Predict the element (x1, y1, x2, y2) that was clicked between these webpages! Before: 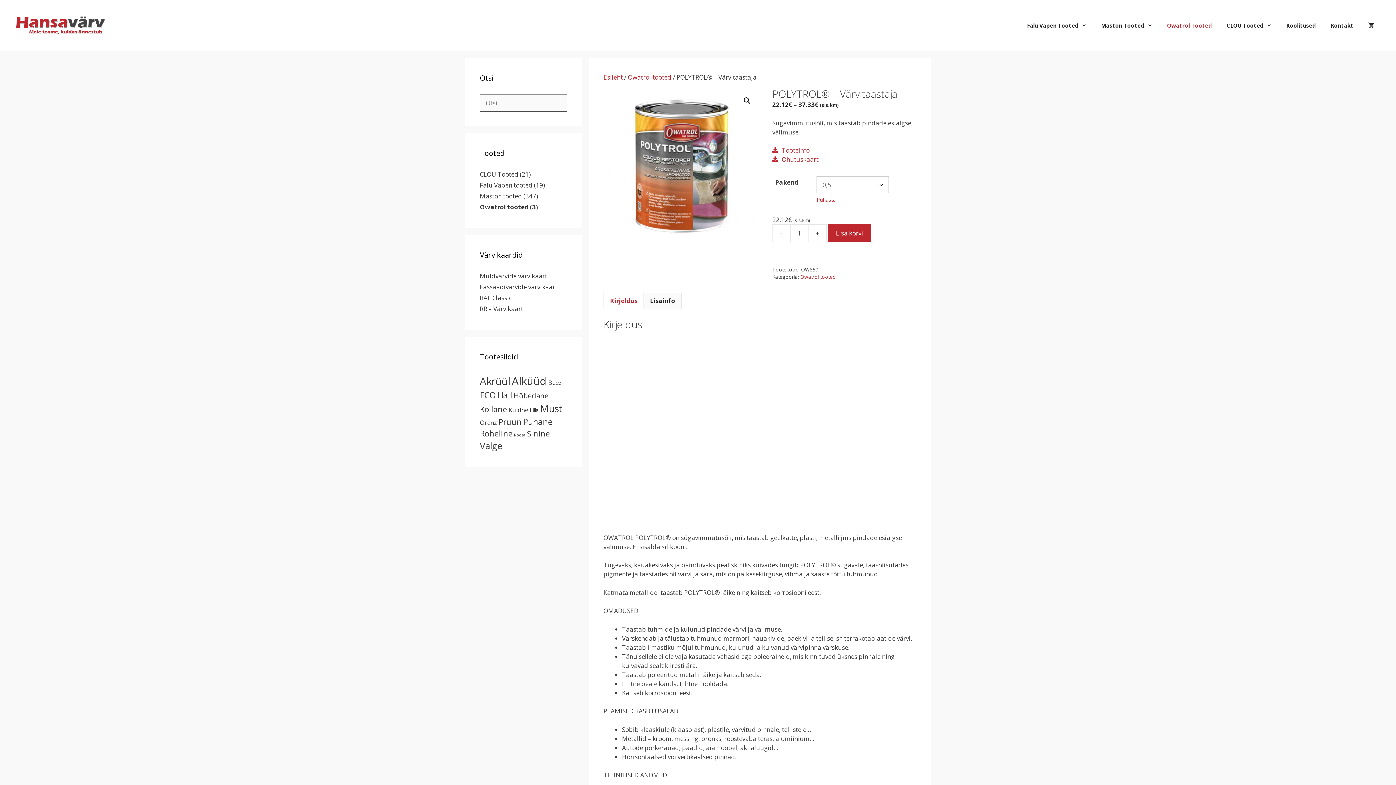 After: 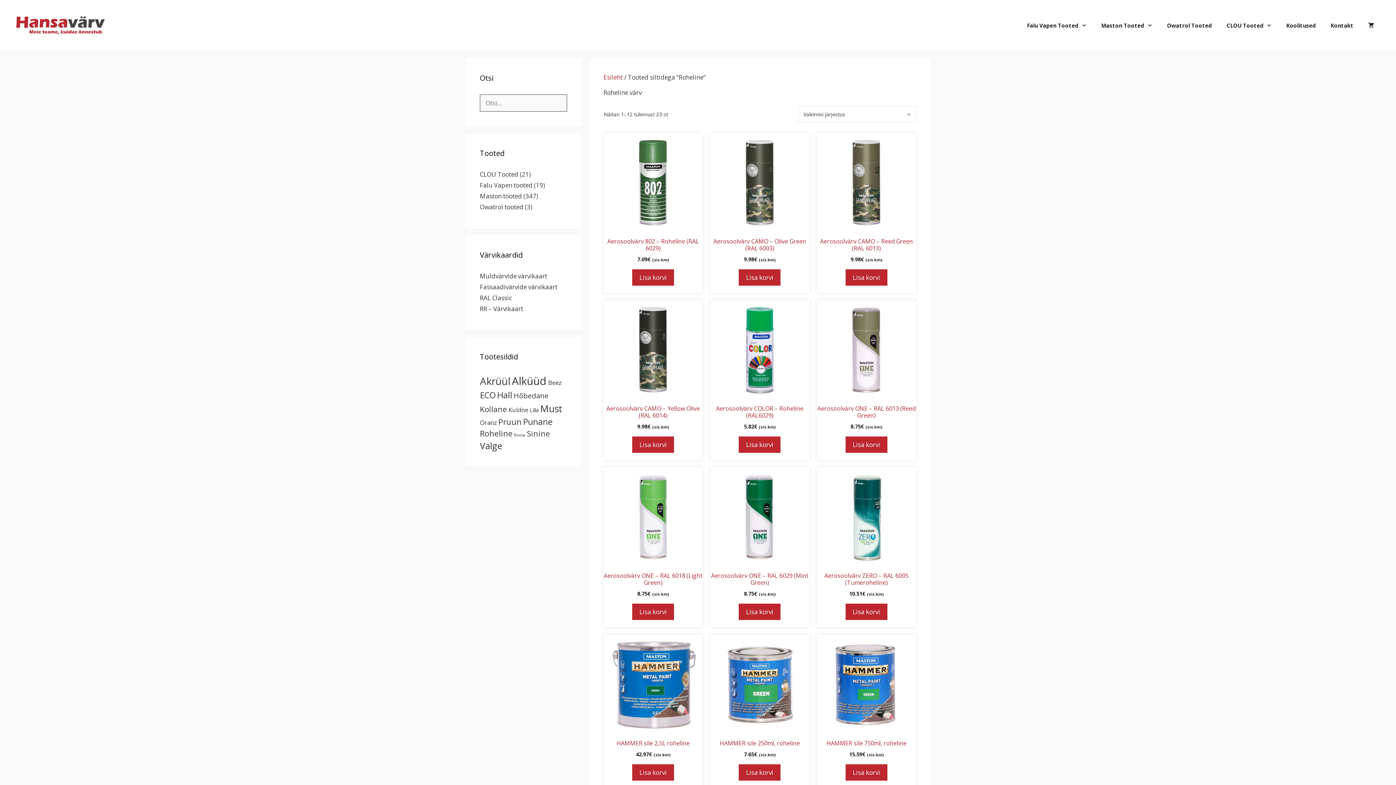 Action: bbox: (480, 428, 512, 438) label: Roheline (23 toodet)